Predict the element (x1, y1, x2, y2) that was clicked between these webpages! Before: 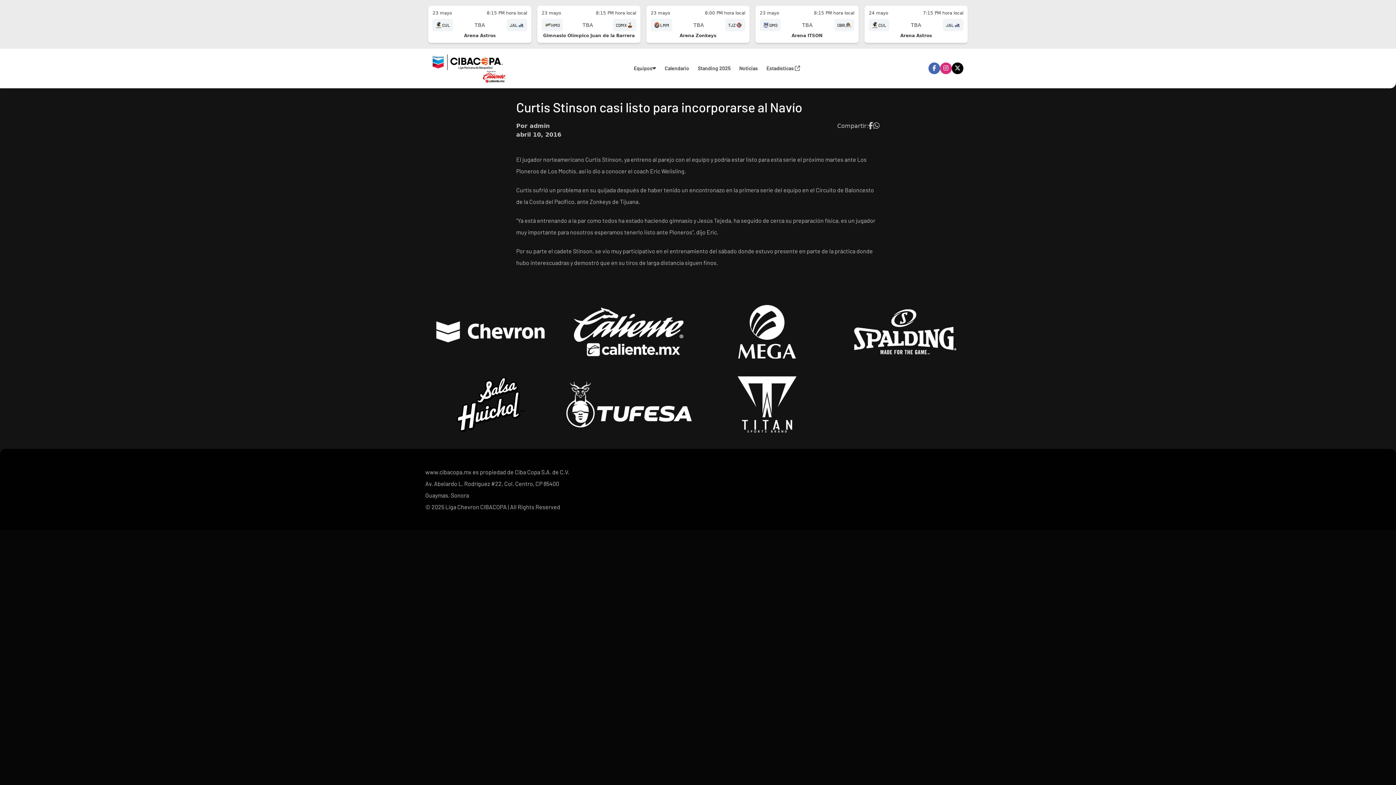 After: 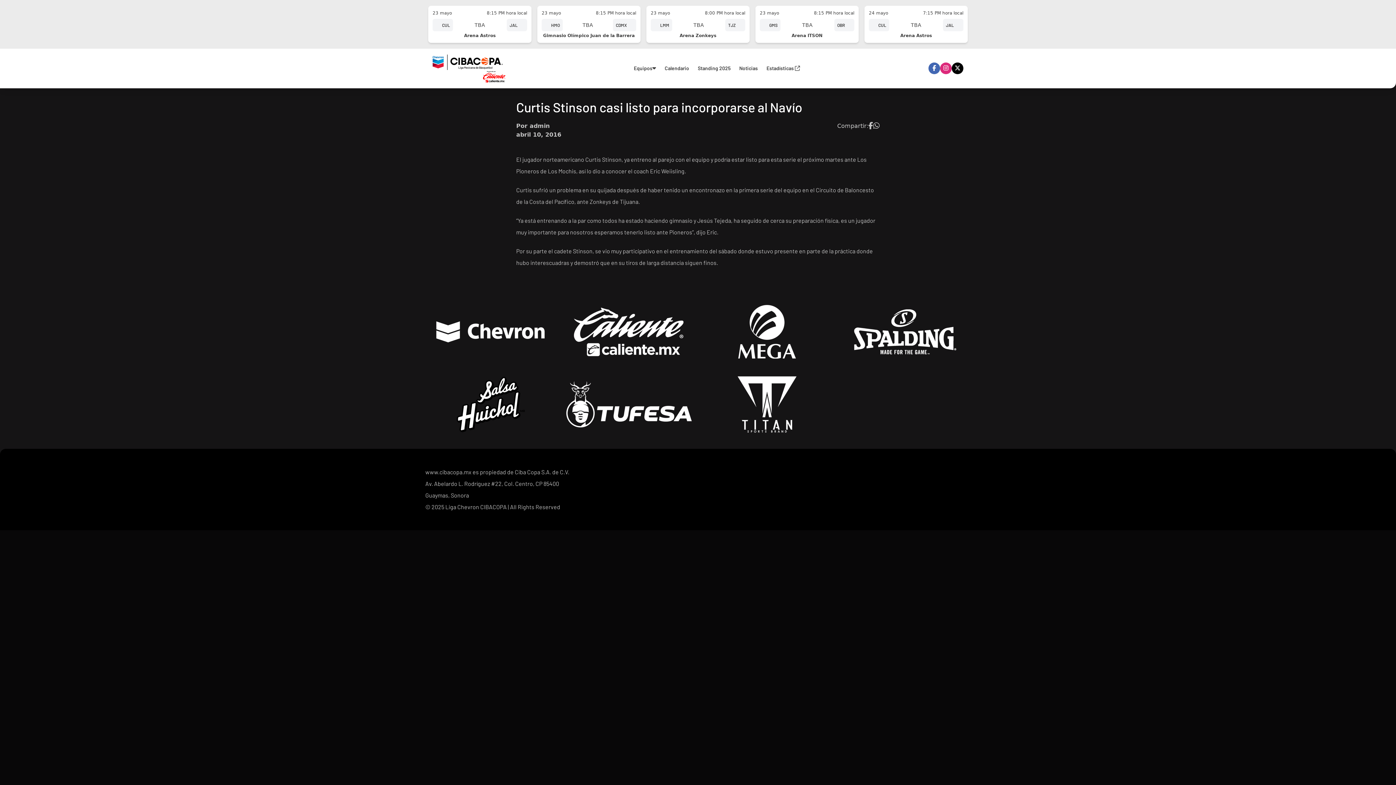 Action: bbox: (563, 371, 694, 437)